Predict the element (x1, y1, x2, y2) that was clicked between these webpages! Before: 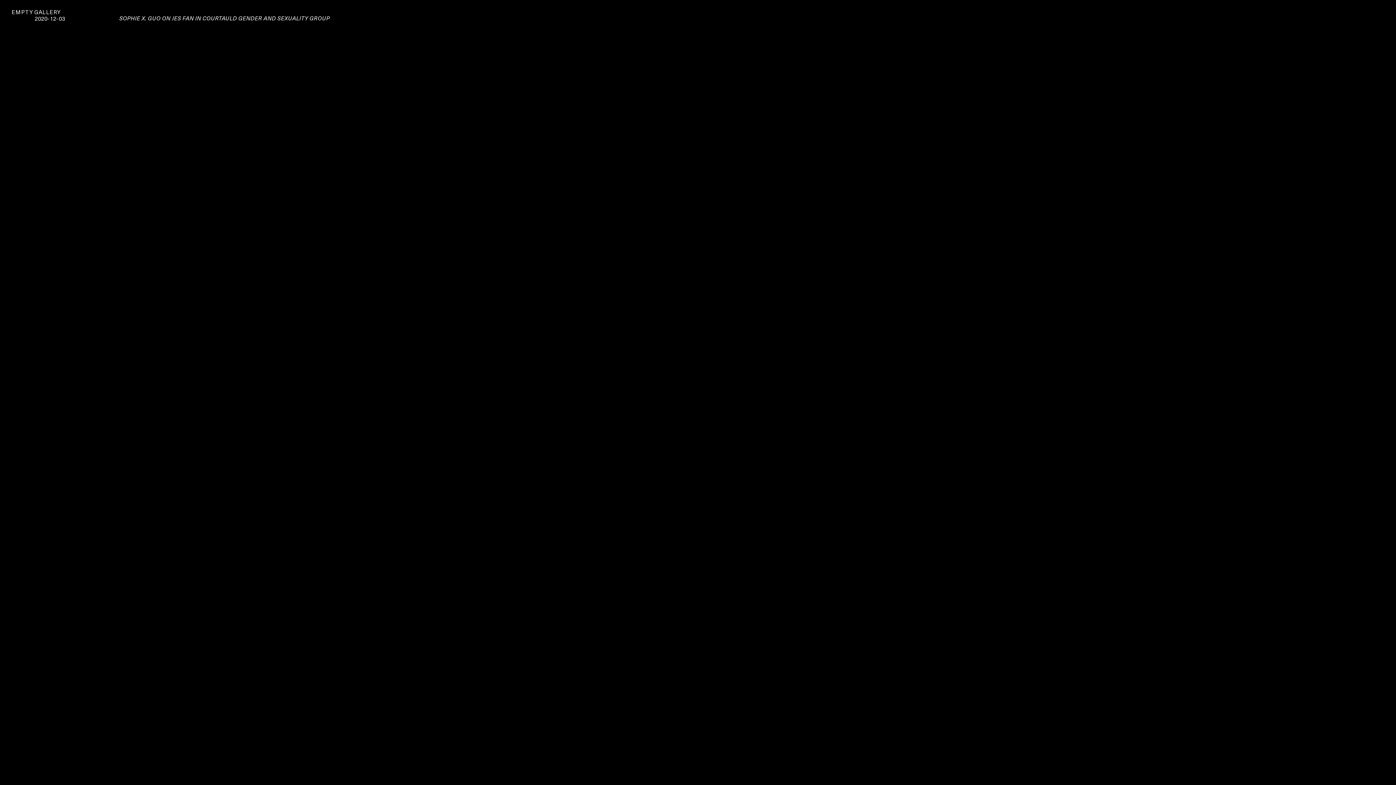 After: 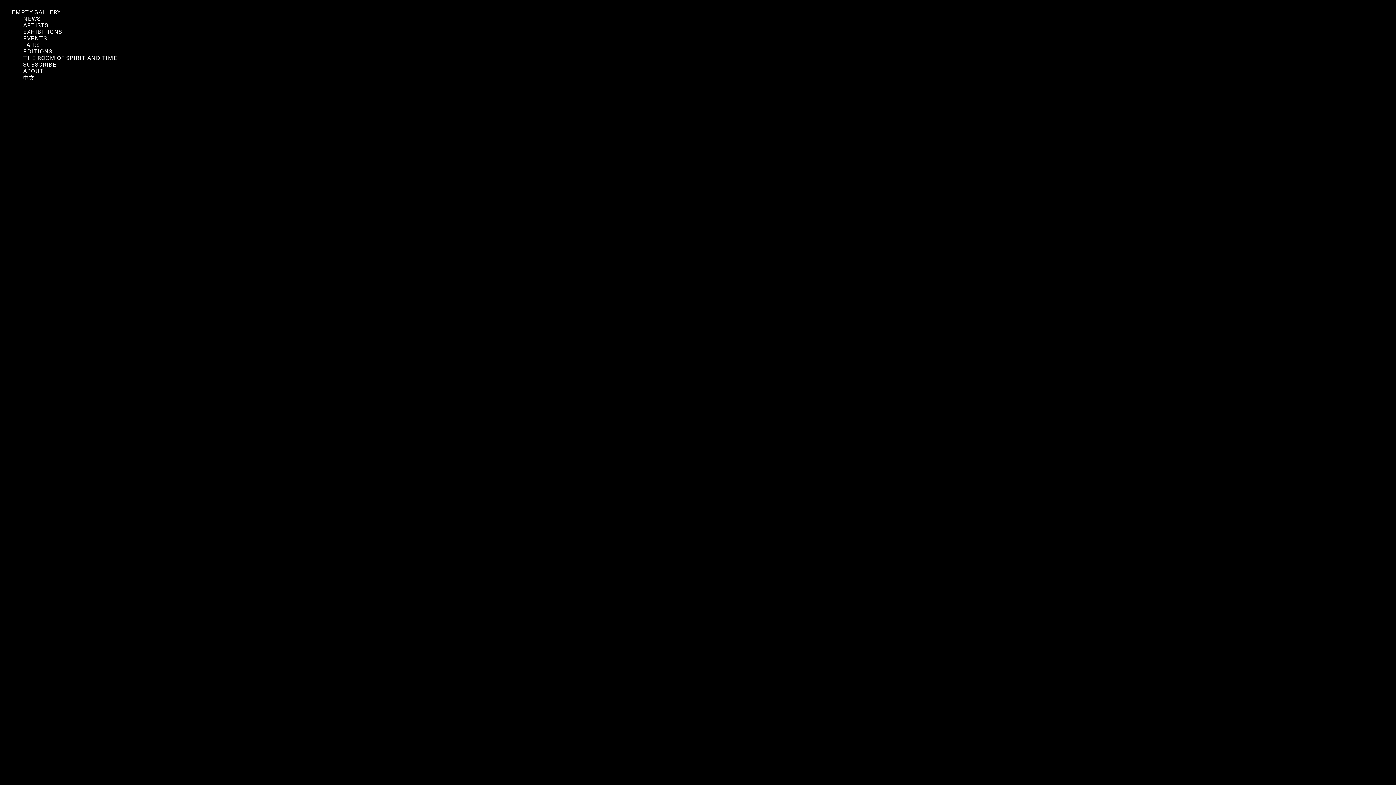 Action: bbox: (11, 8, 60, 16) label: EMPTY GALLERY